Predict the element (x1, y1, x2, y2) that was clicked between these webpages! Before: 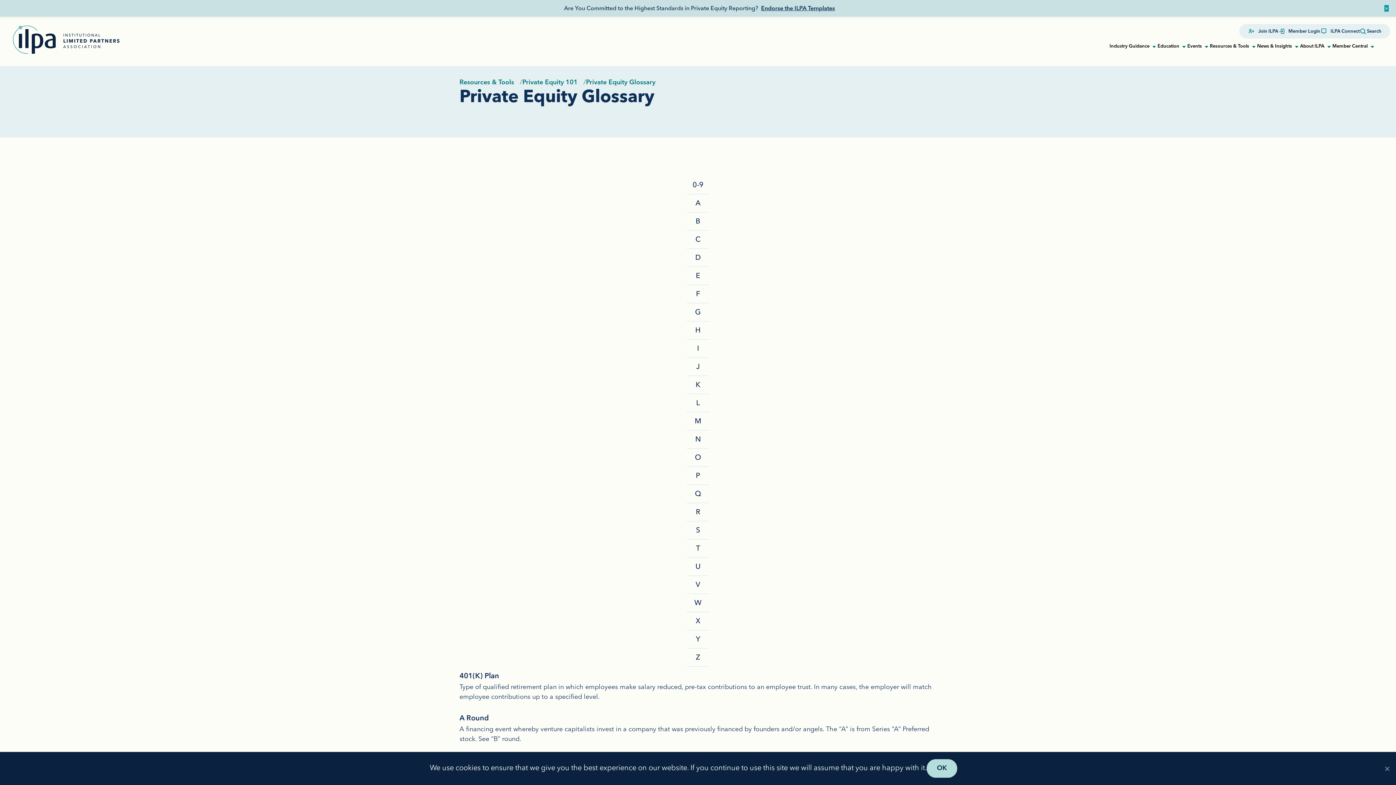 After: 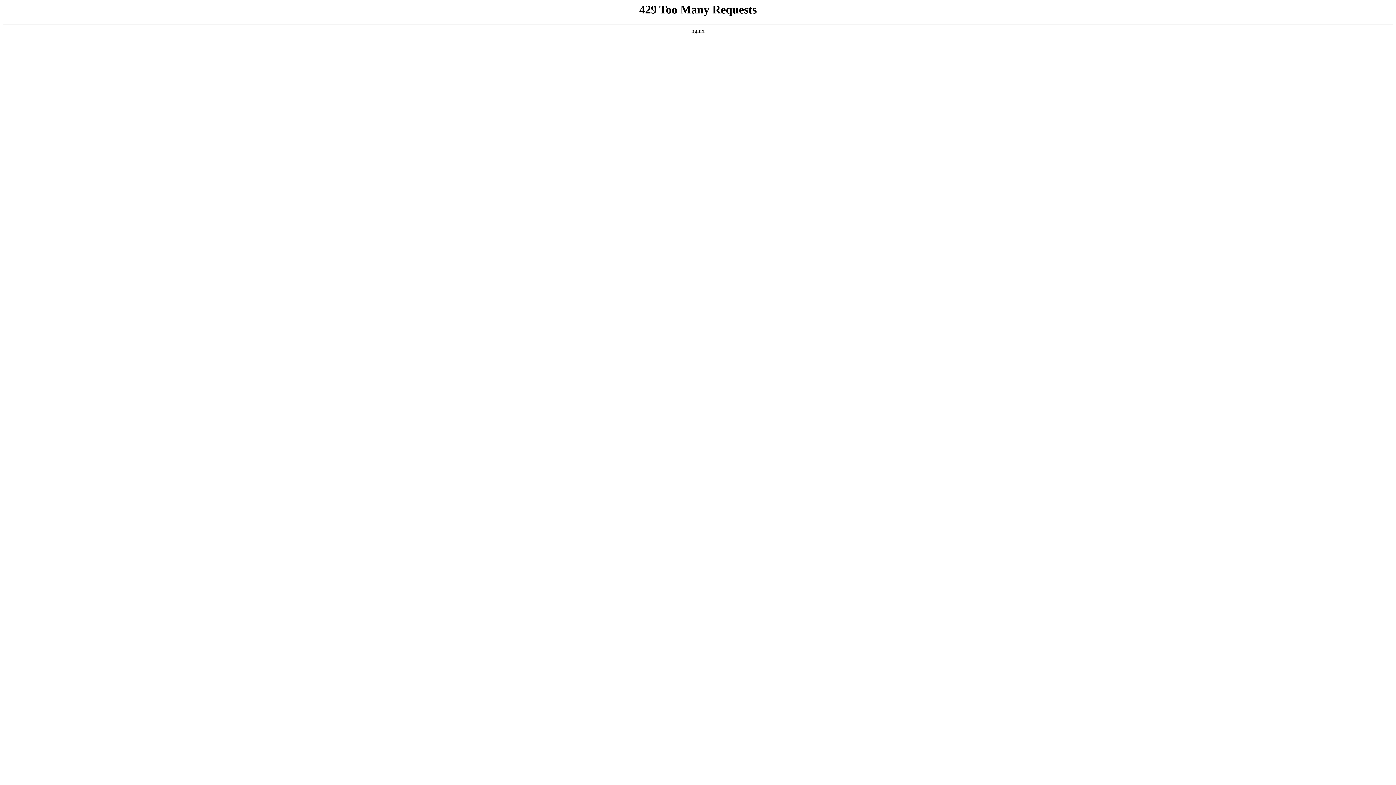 Action: bbox: (1187, 41, 1202, 51) label: Events